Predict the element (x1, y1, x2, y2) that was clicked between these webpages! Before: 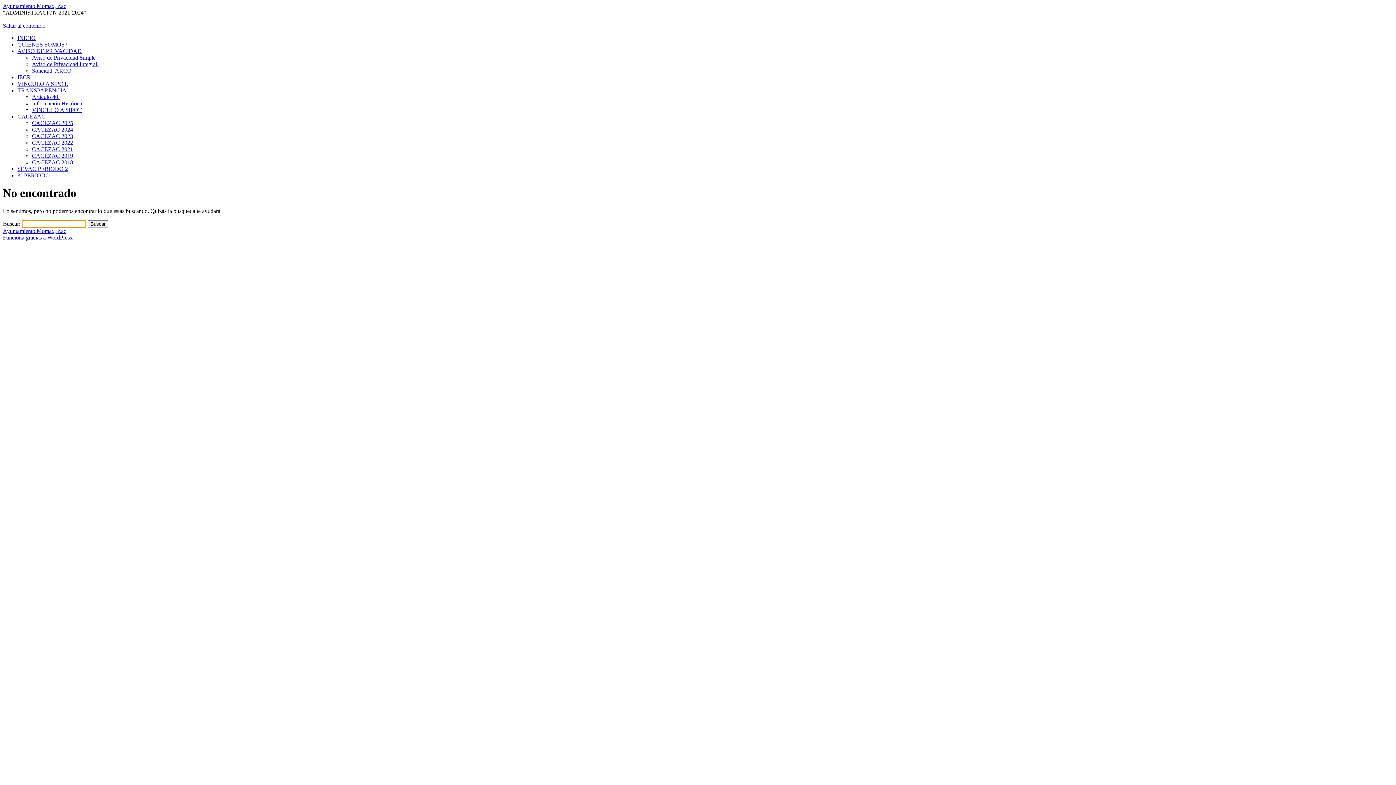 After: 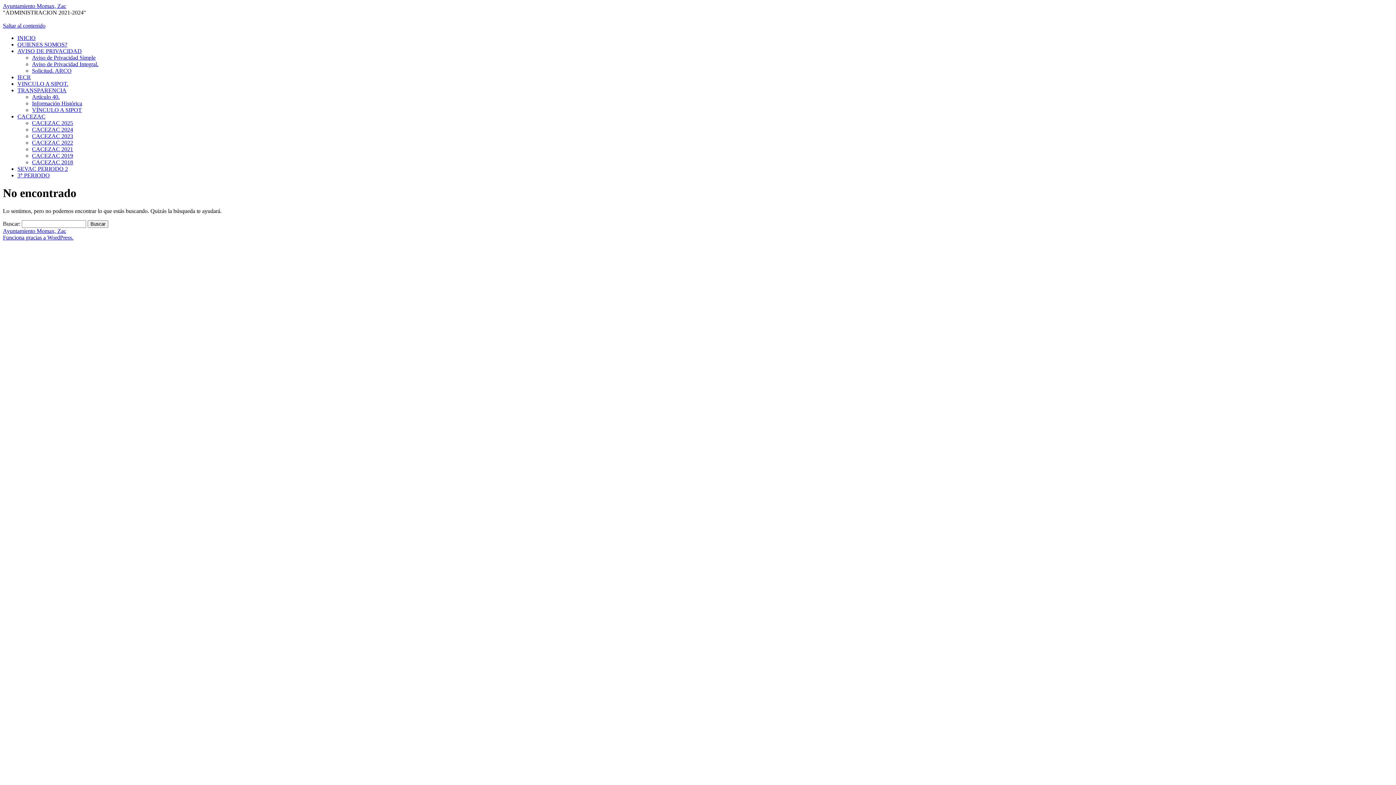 Action: label: Saltar al contenido bbox: (2, 22, 45, 28)